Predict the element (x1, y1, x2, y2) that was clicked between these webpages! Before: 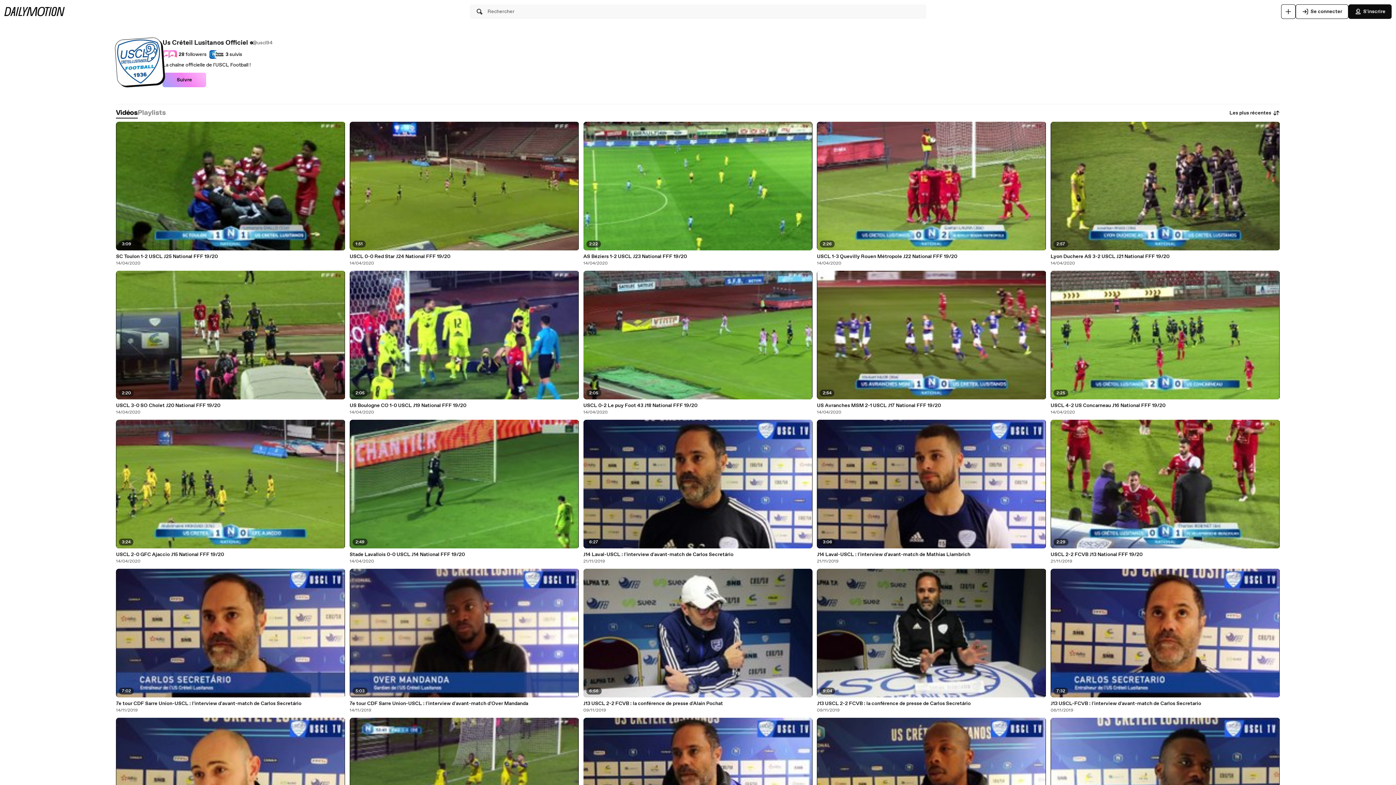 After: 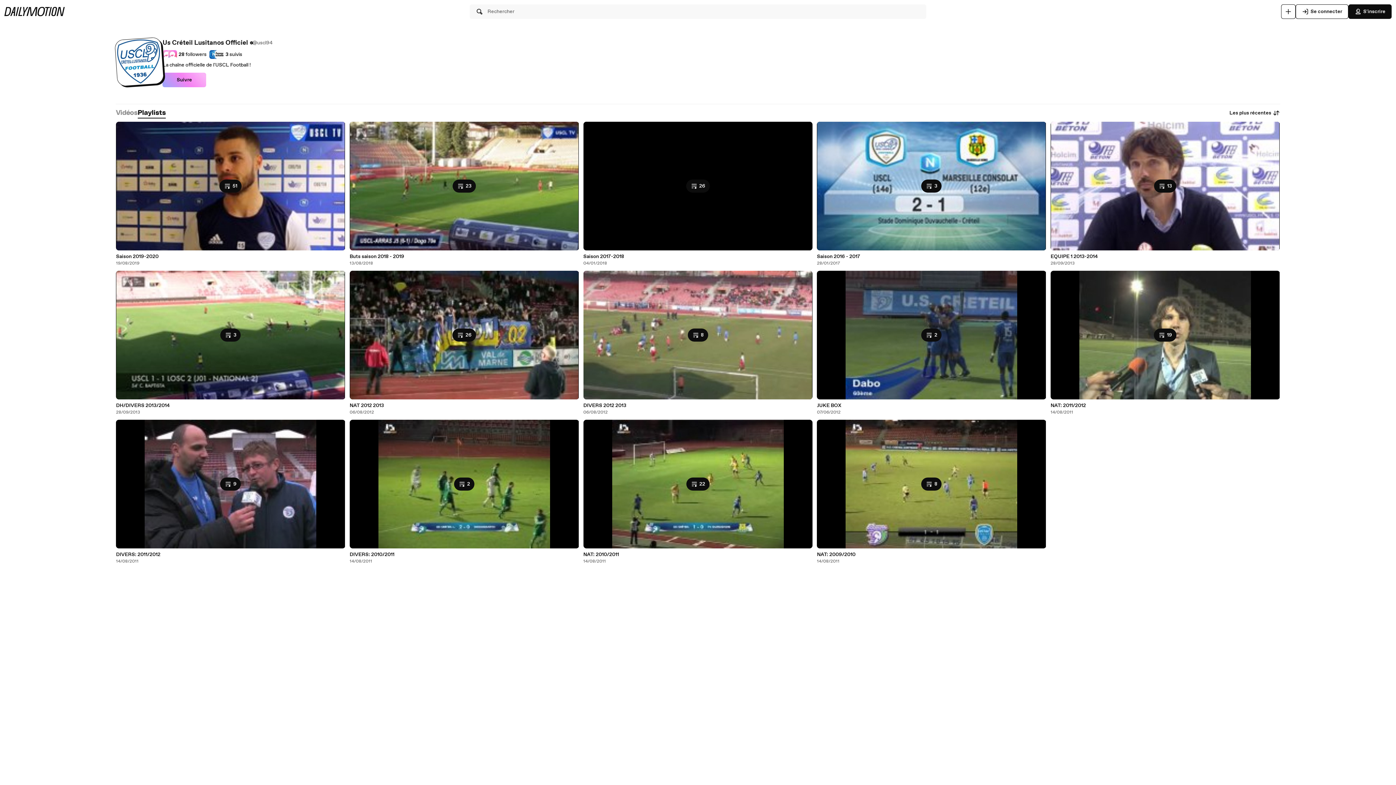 Action: label: Playlists bbox: (137, 108, 165, 117)